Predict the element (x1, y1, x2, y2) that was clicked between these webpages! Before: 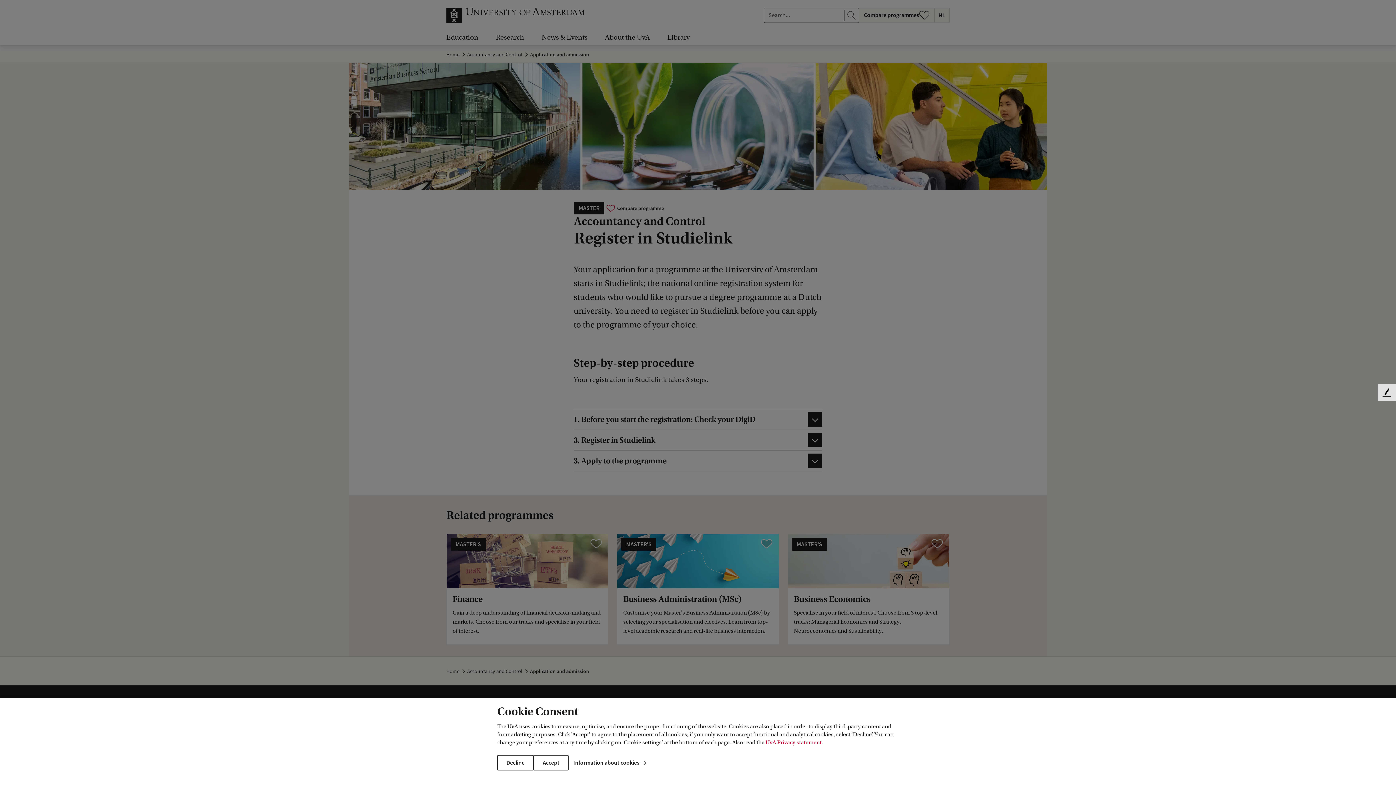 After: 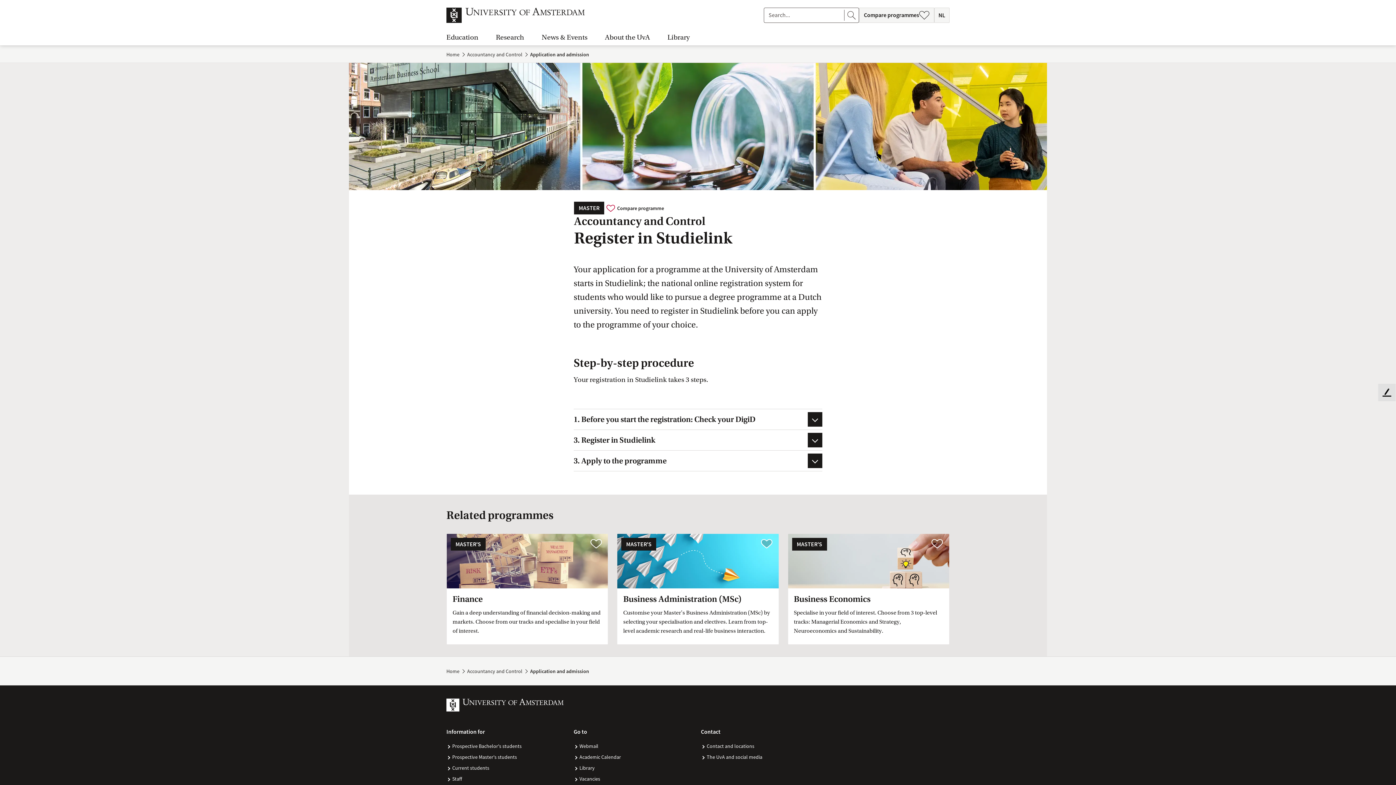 Action: label: Accept bbox: (533, 755, 568, 770)